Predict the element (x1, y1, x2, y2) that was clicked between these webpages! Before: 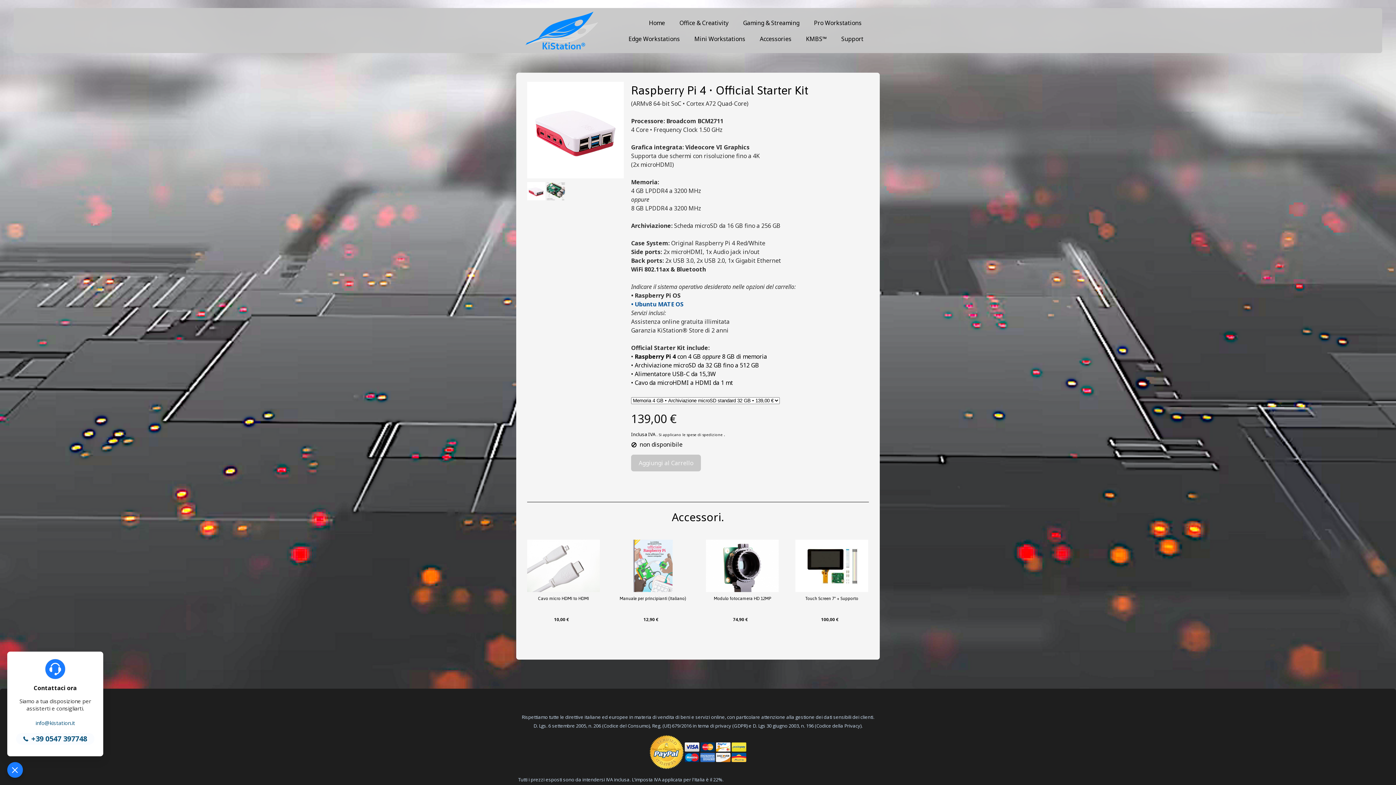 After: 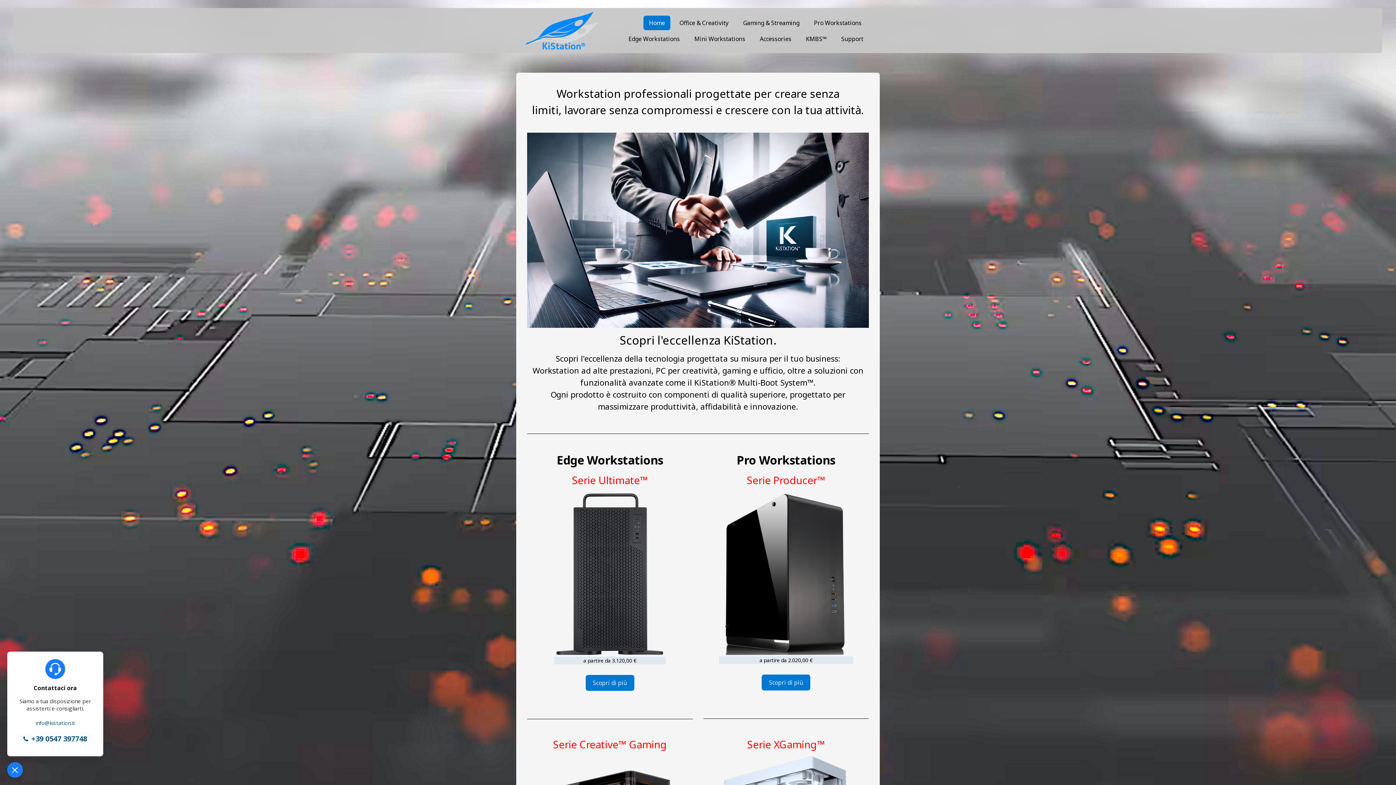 Action: bbox: (525, 11, 598, 19)